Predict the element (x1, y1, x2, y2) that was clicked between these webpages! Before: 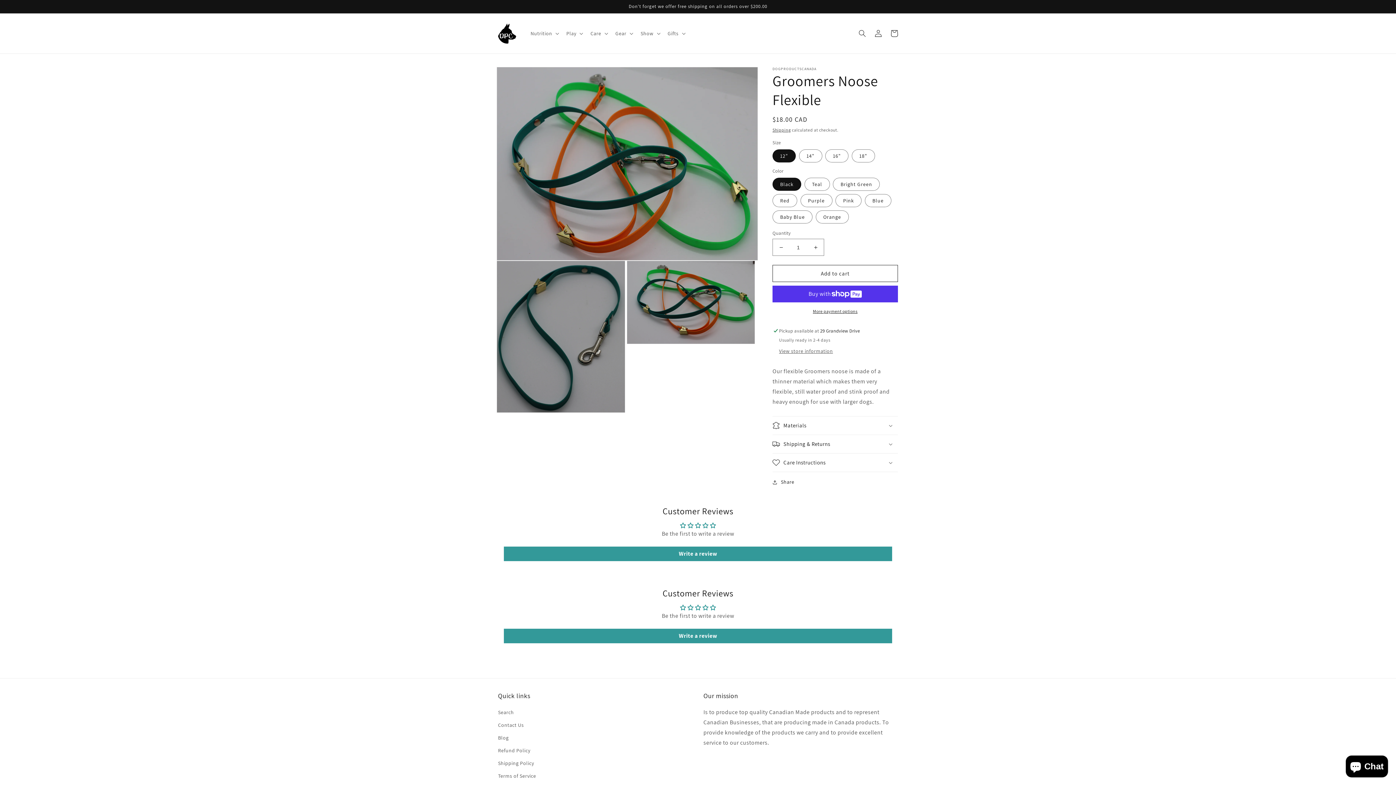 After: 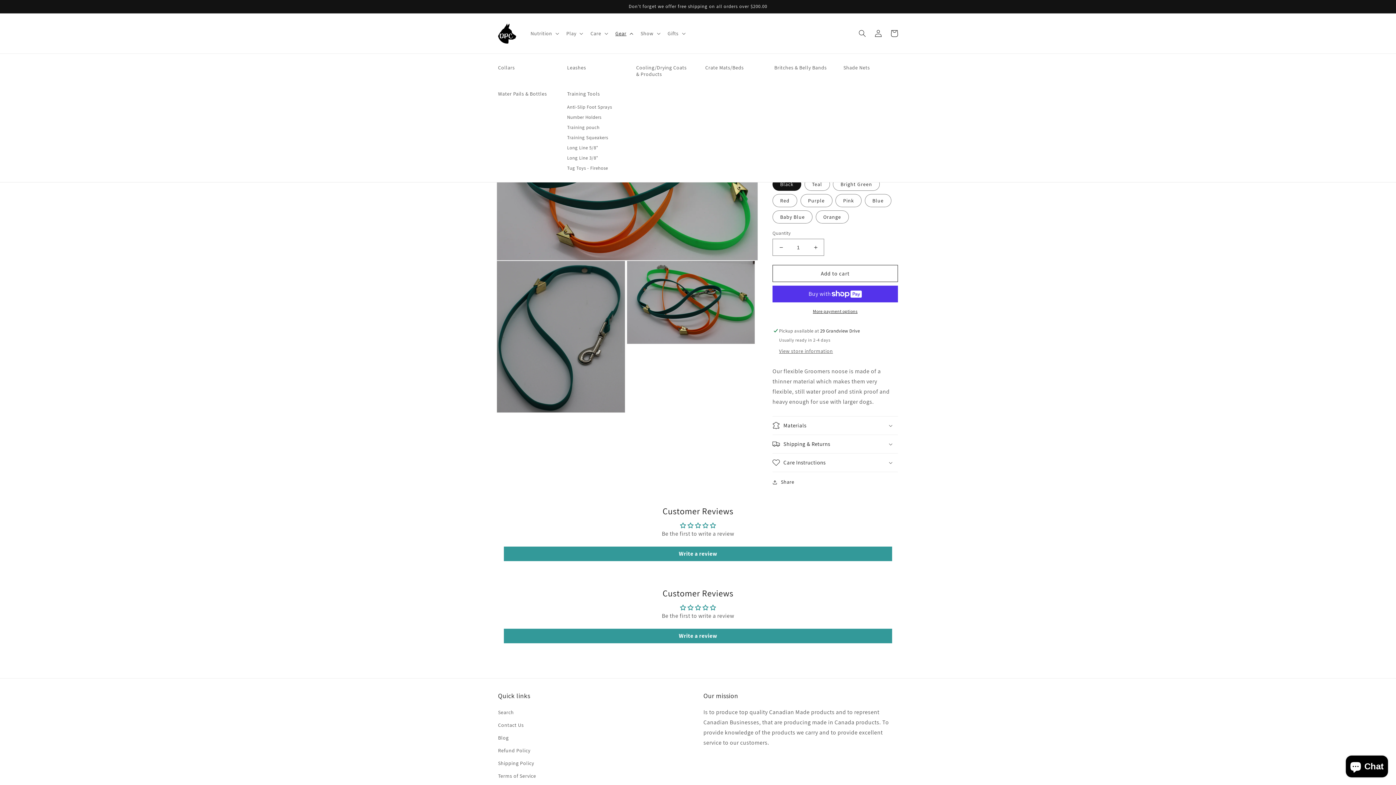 Action: bbox: (611, 25, 636, 41) label: Gear